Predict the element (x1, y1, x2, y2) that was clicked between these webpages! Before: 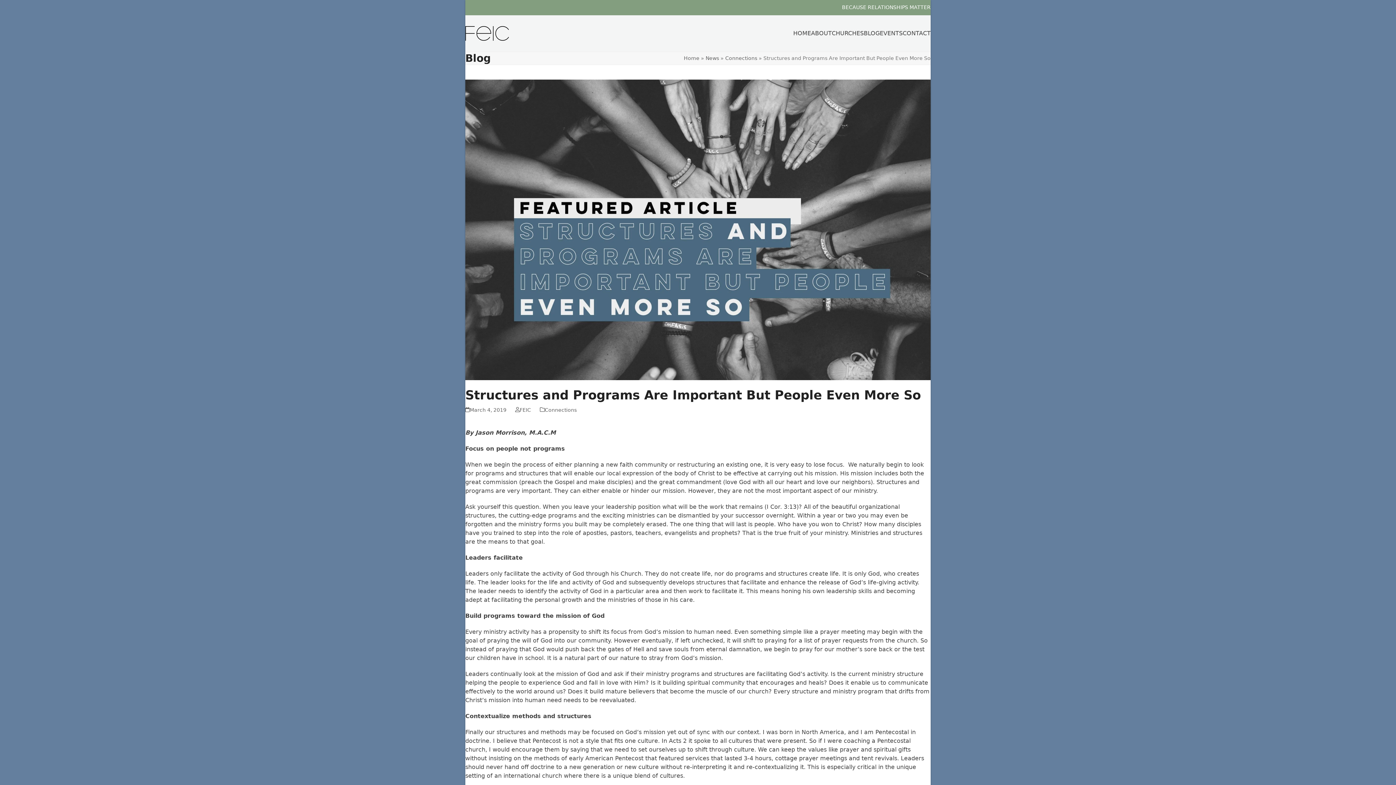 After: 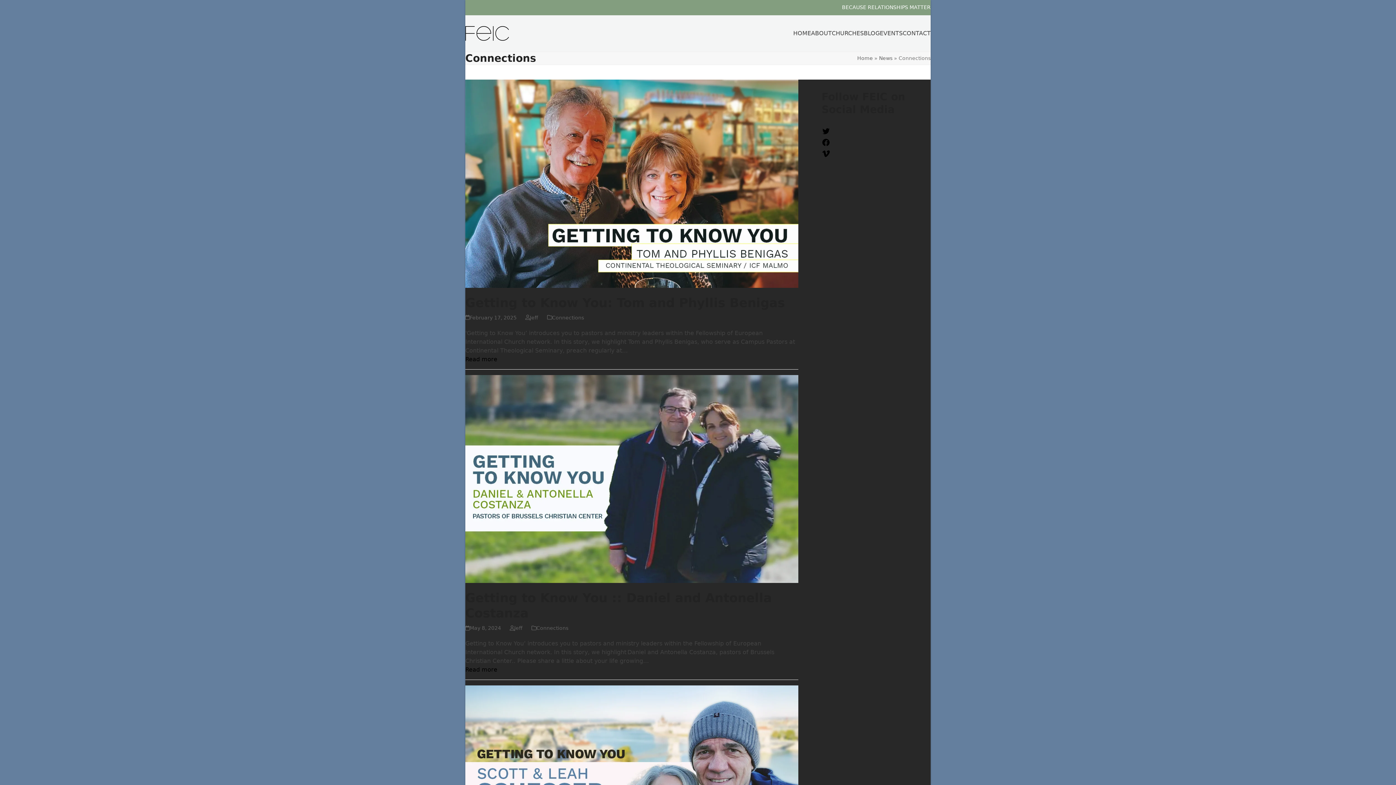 Action: bbox: (544, 407, 576, 412) label: Connections